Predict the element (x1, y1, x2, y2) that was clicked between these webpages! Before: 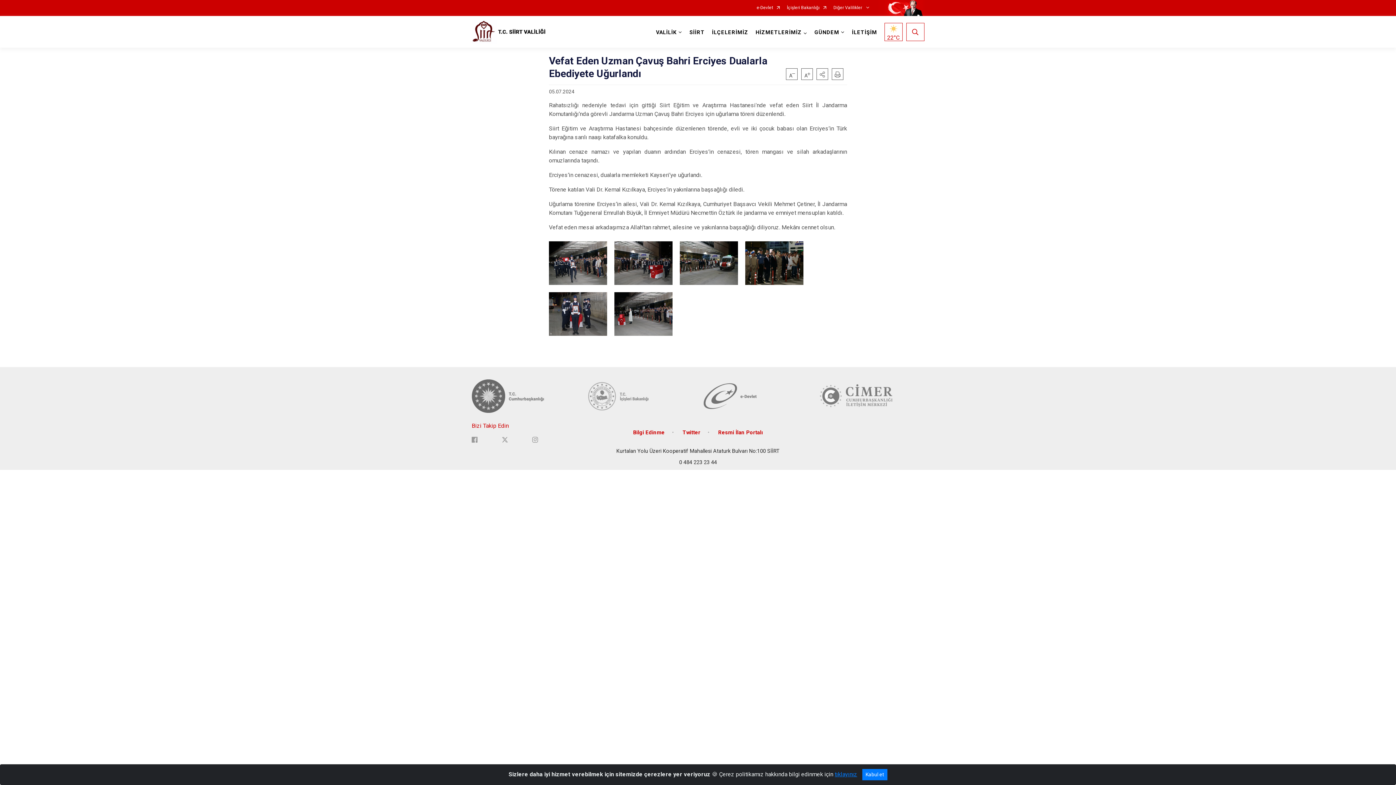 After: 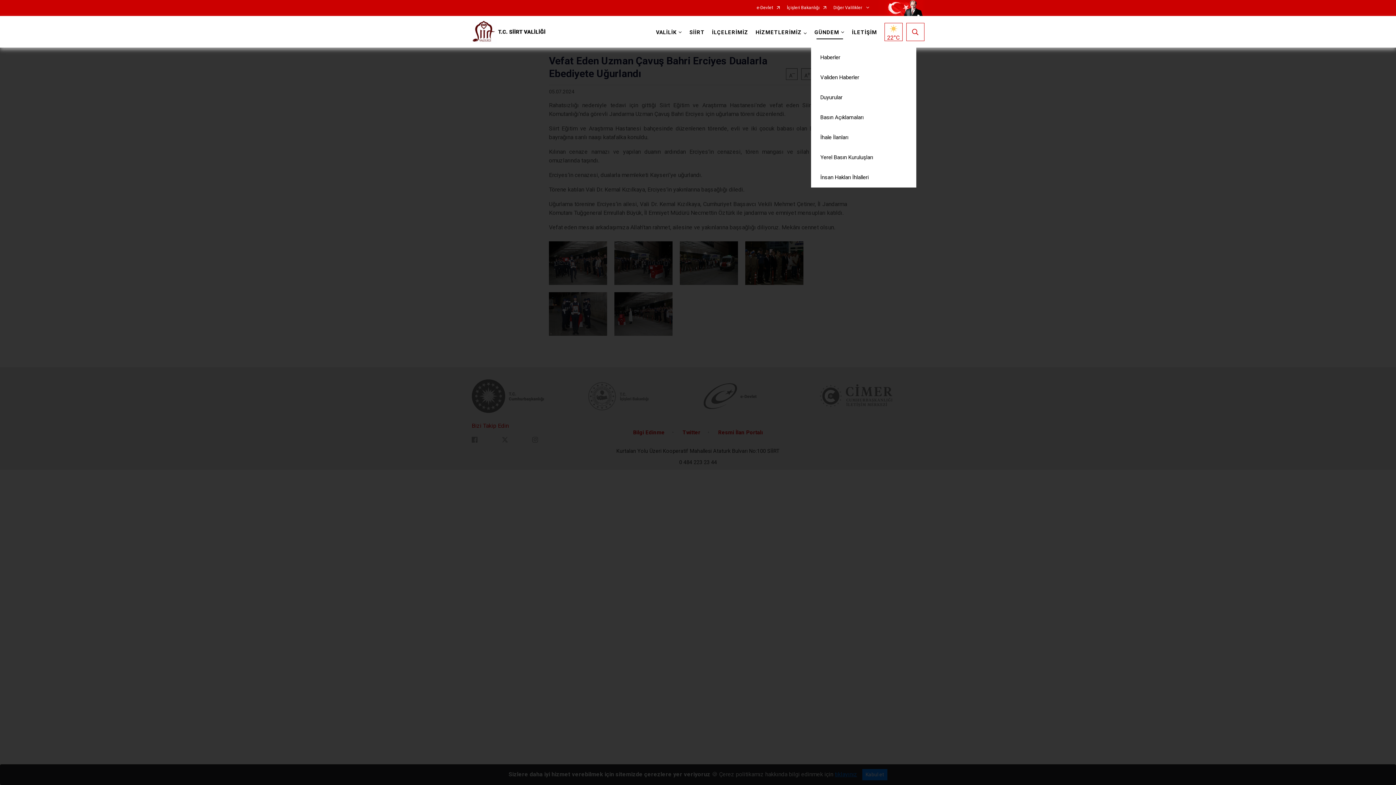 Action: bbox: (811, 16, 848, 47) label: GÜNDEM